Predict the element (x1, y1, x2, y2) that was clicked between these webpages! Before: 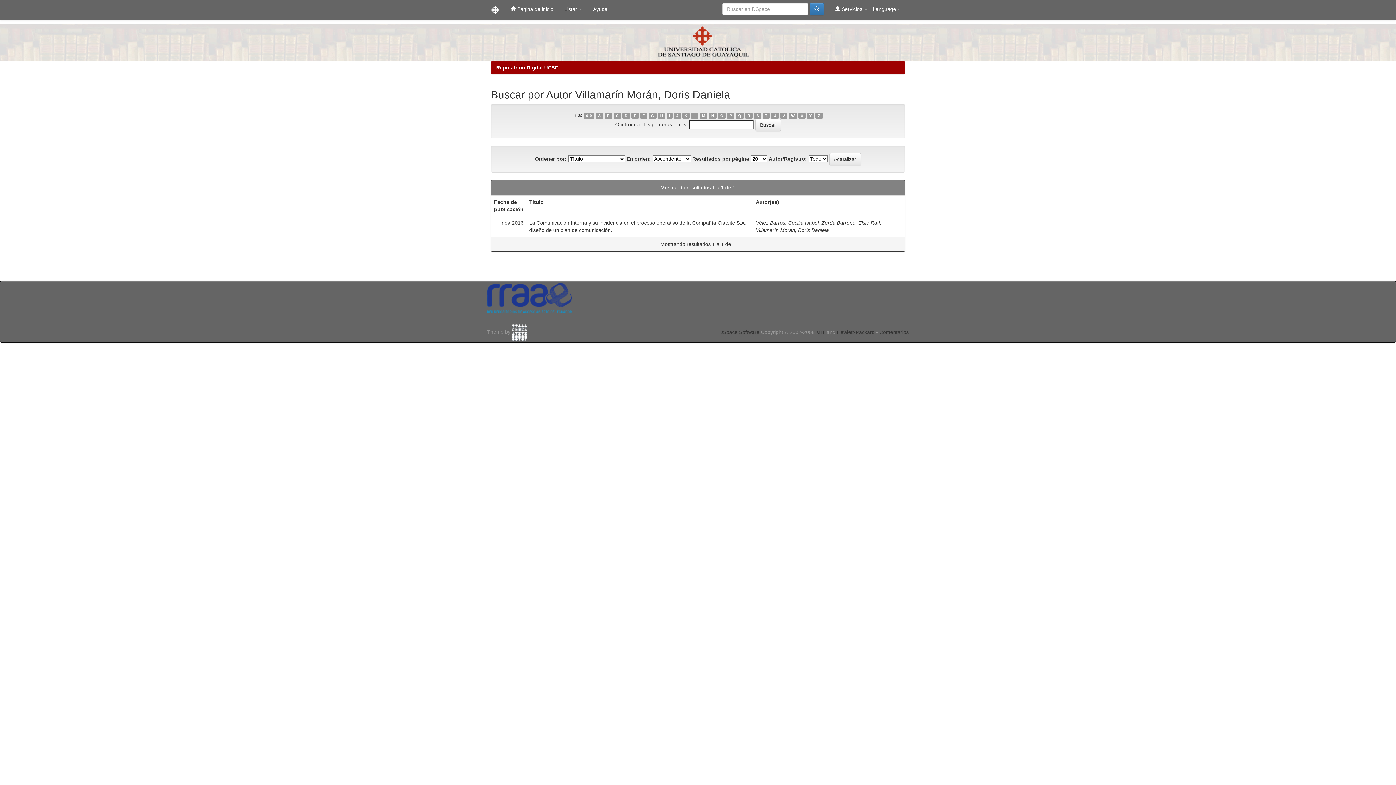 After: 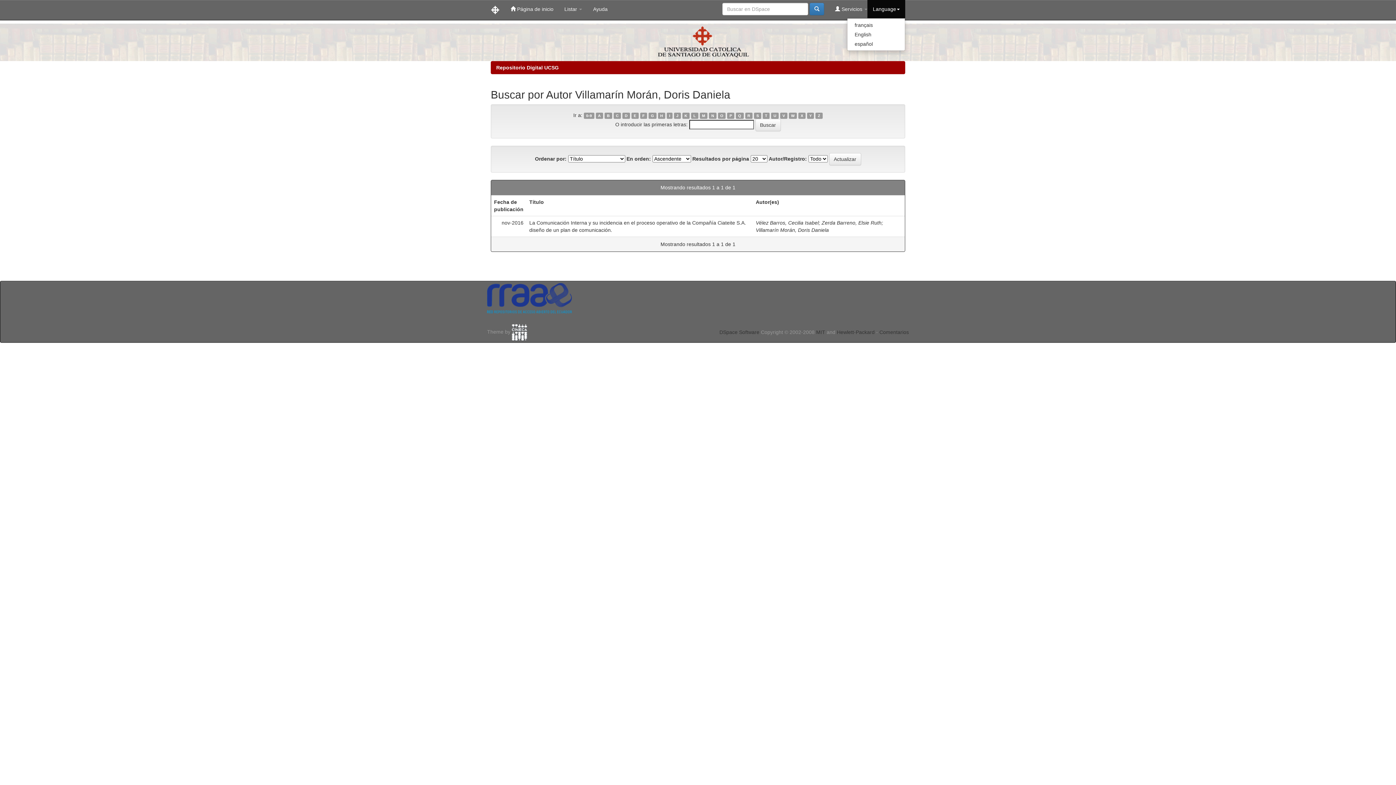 Action: bbox: (867, 0, 905, 18) label: Language